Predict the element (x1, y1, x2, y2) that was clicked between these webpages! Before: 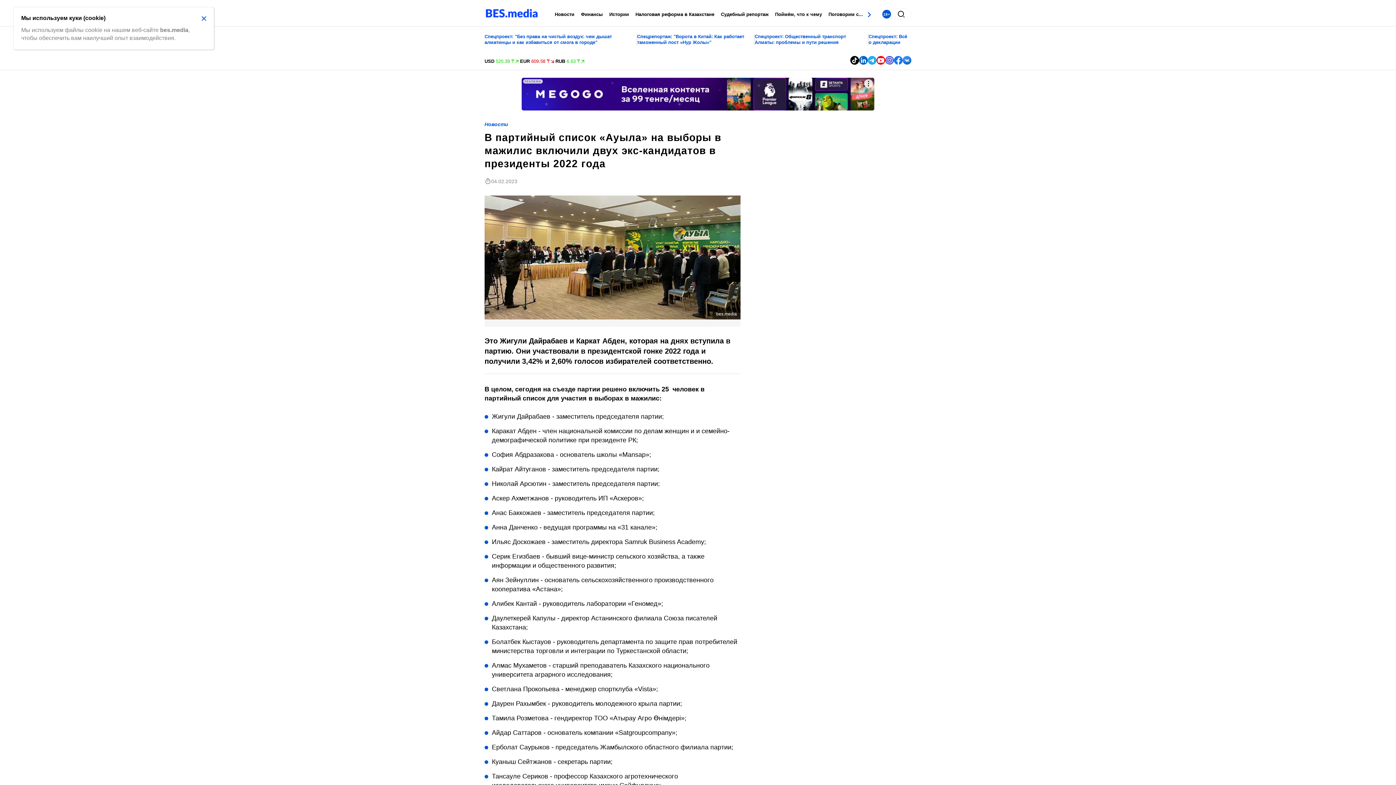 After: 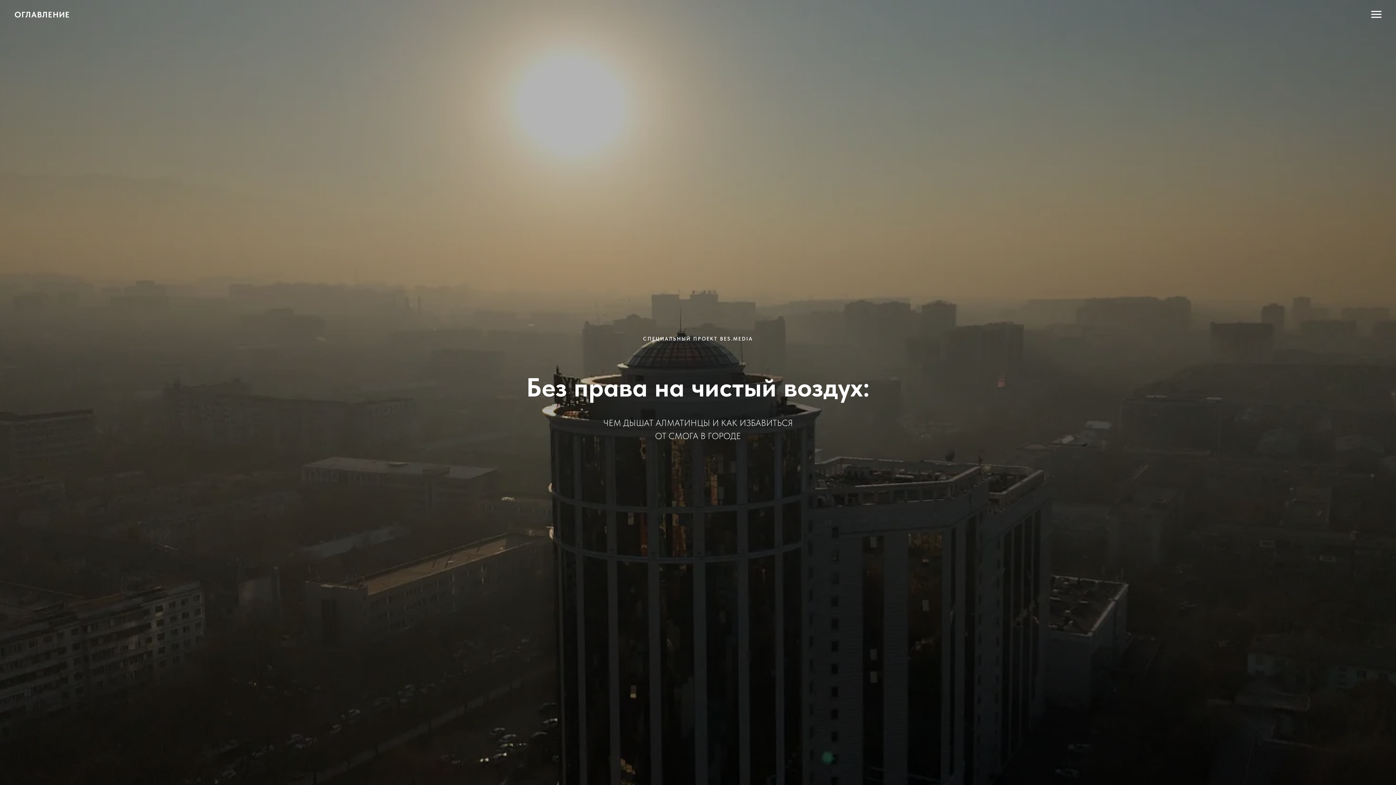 Action: label: # bbox: (484, 33, 628, 45)